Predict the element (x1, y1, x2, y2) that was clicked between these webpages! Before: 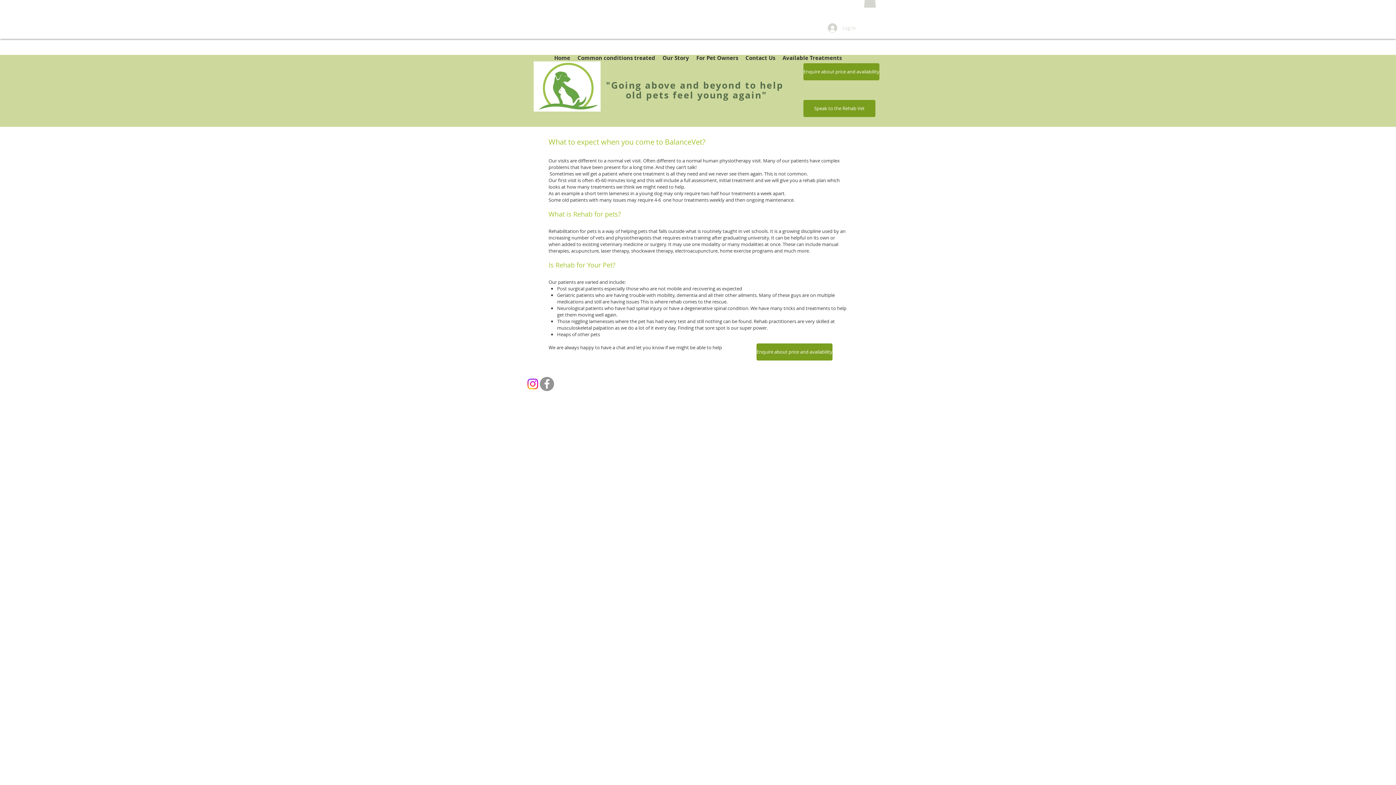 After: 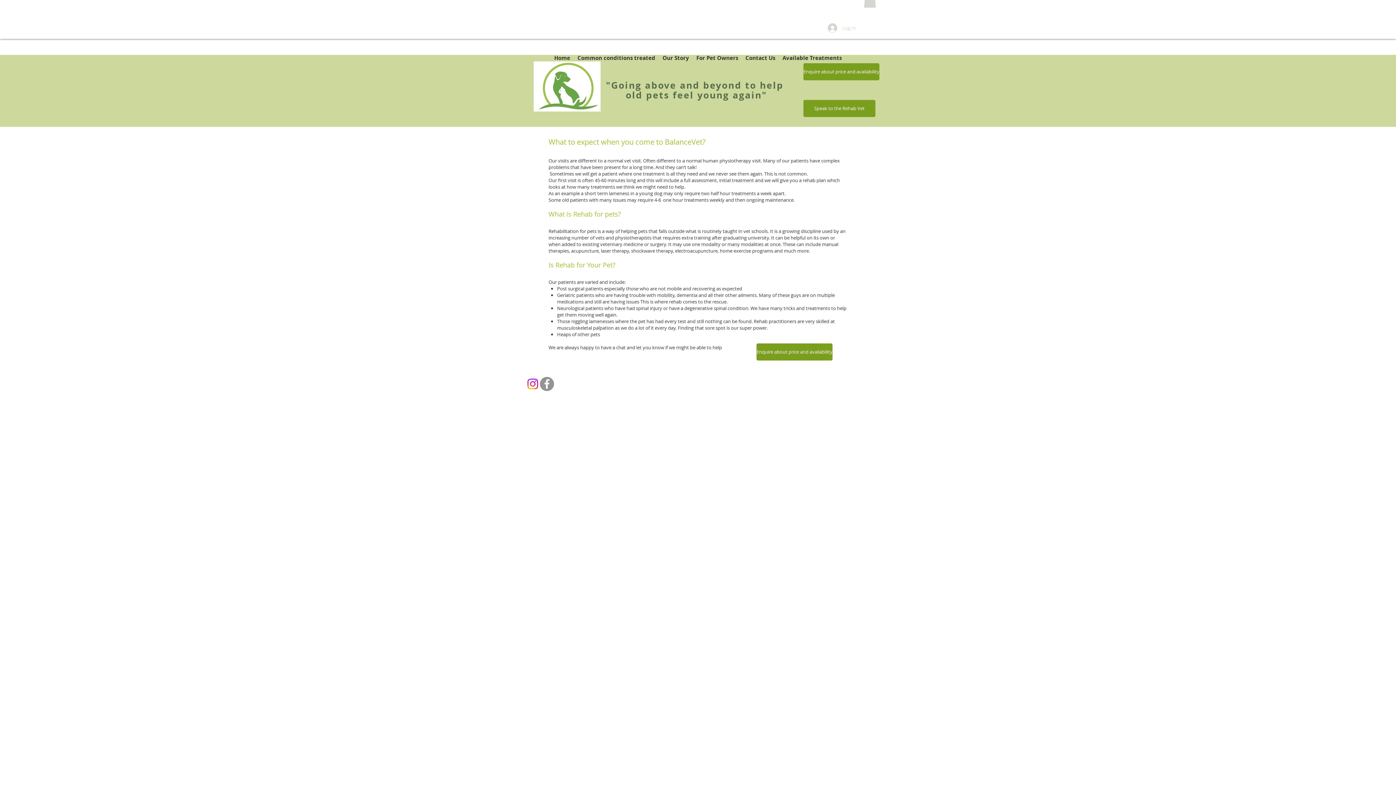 Action: bbox: (692, 38, 742, 76) label: For Pet Owners